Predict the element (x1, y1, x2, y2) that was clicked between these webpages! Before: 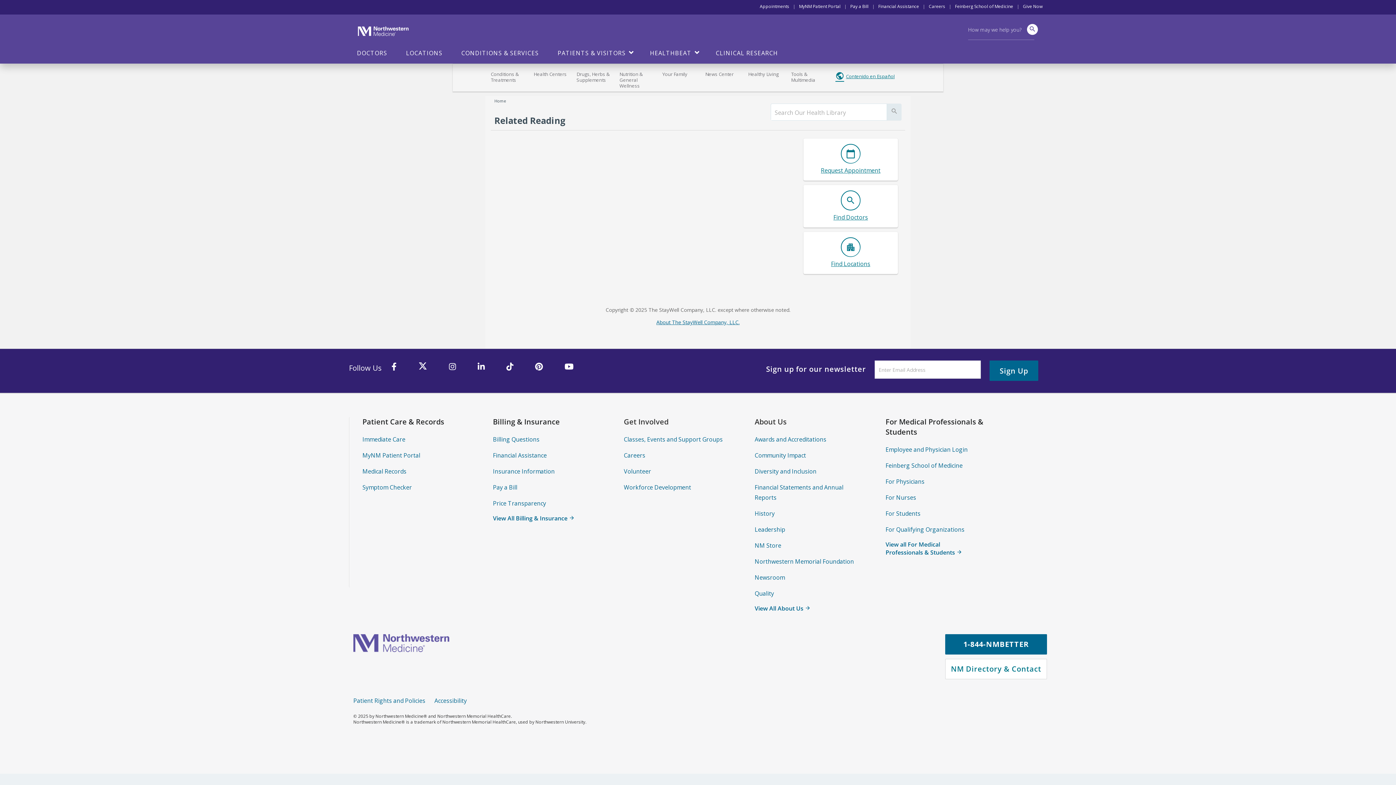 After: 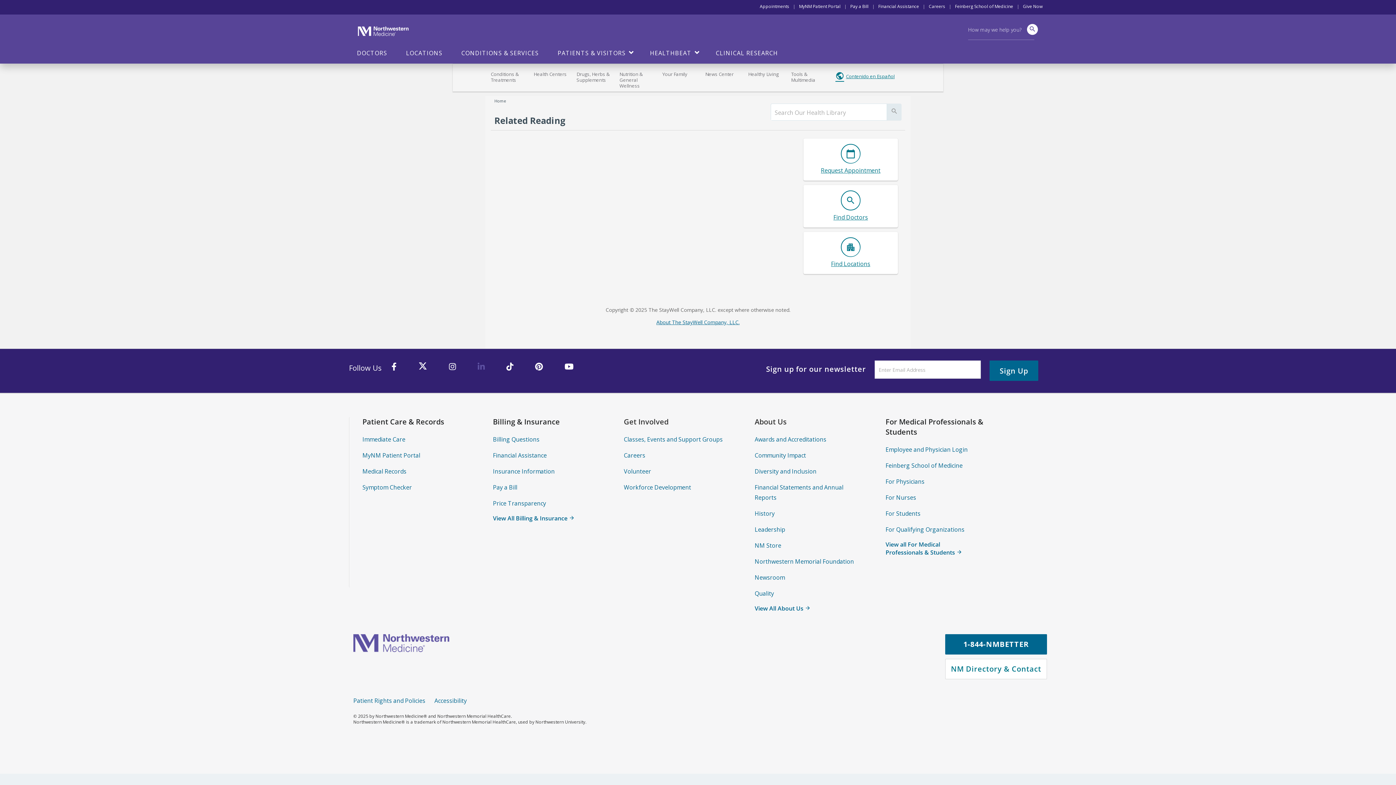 Action: label: LinkedIn bbox: (469, 356, 493, 377)